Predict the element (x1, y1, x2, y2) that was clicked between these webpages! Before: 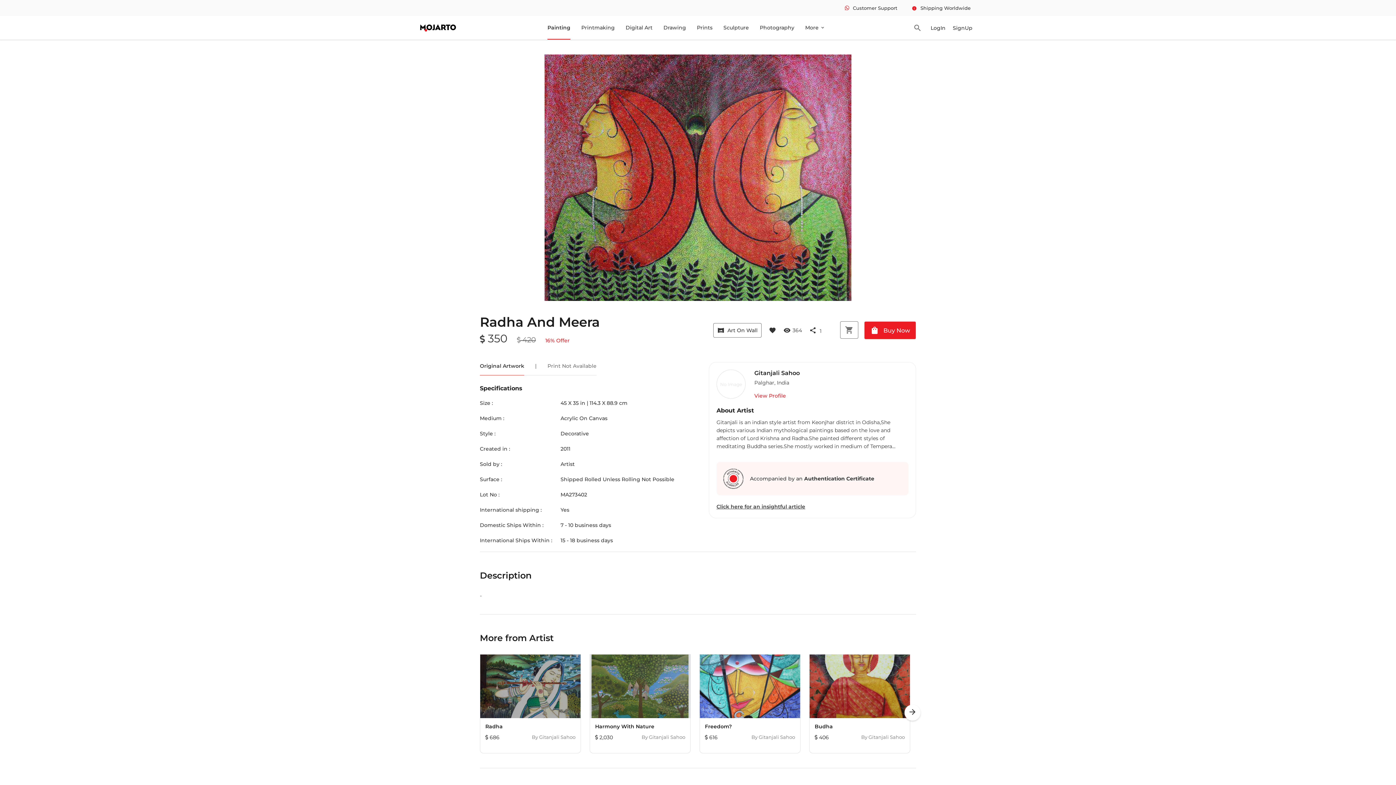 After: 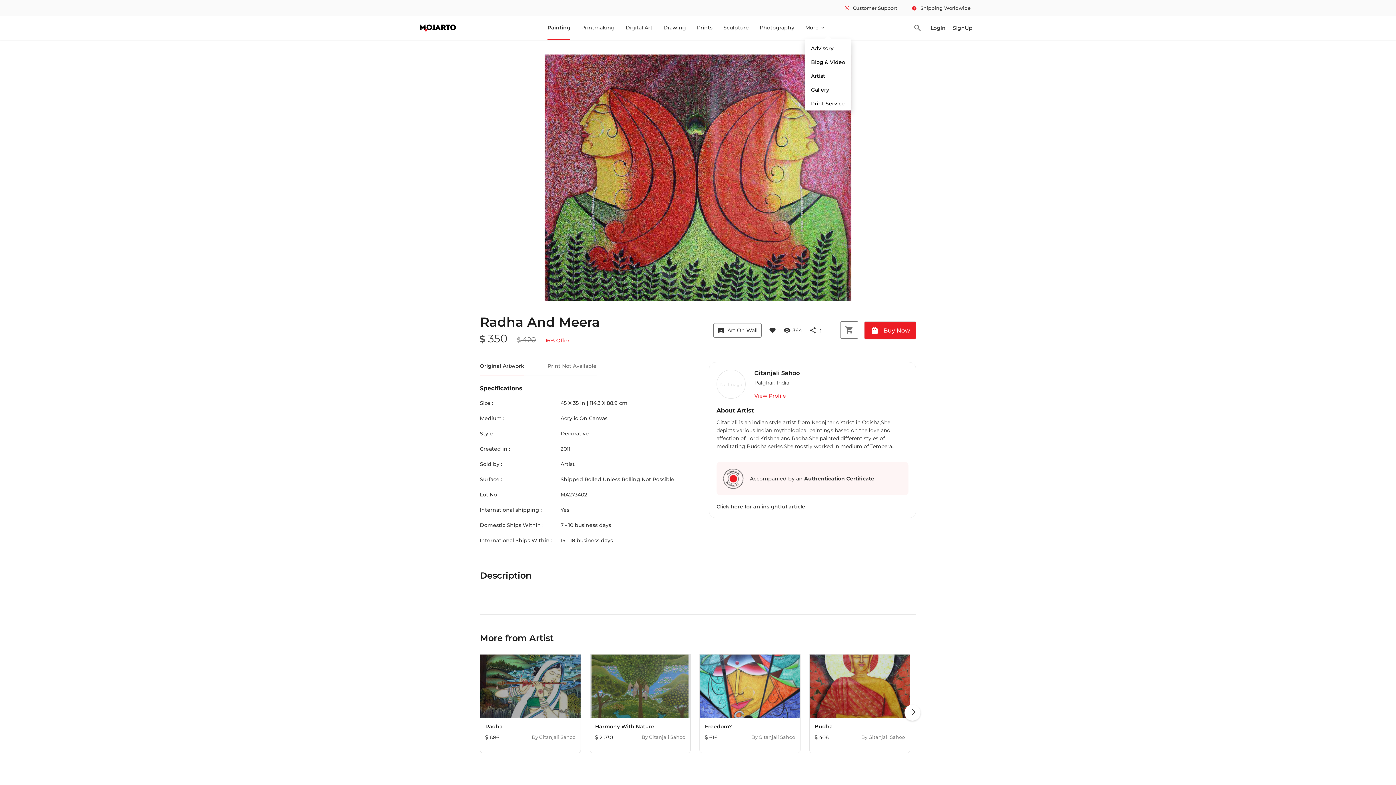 Action: label: More expand_more bbox: (805, 16, 825, 38)